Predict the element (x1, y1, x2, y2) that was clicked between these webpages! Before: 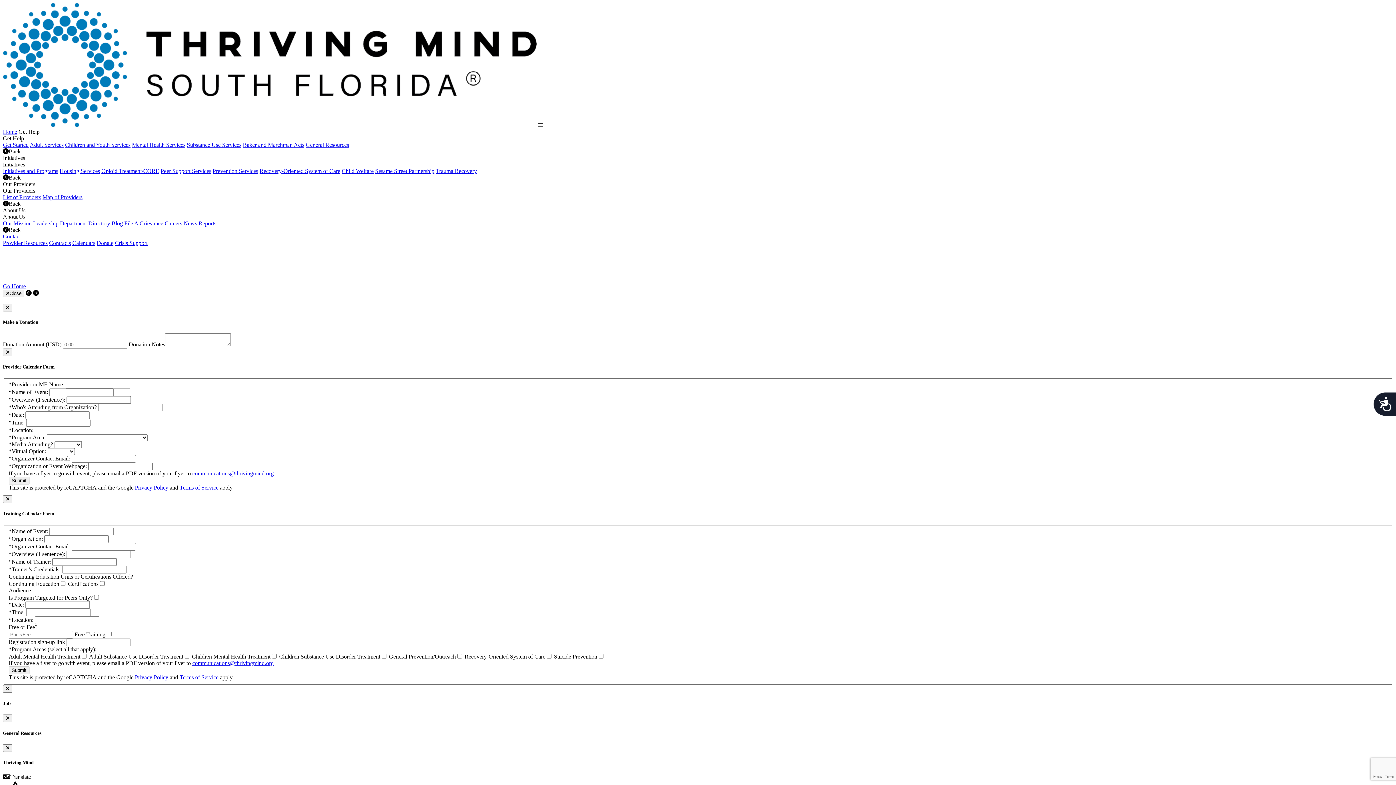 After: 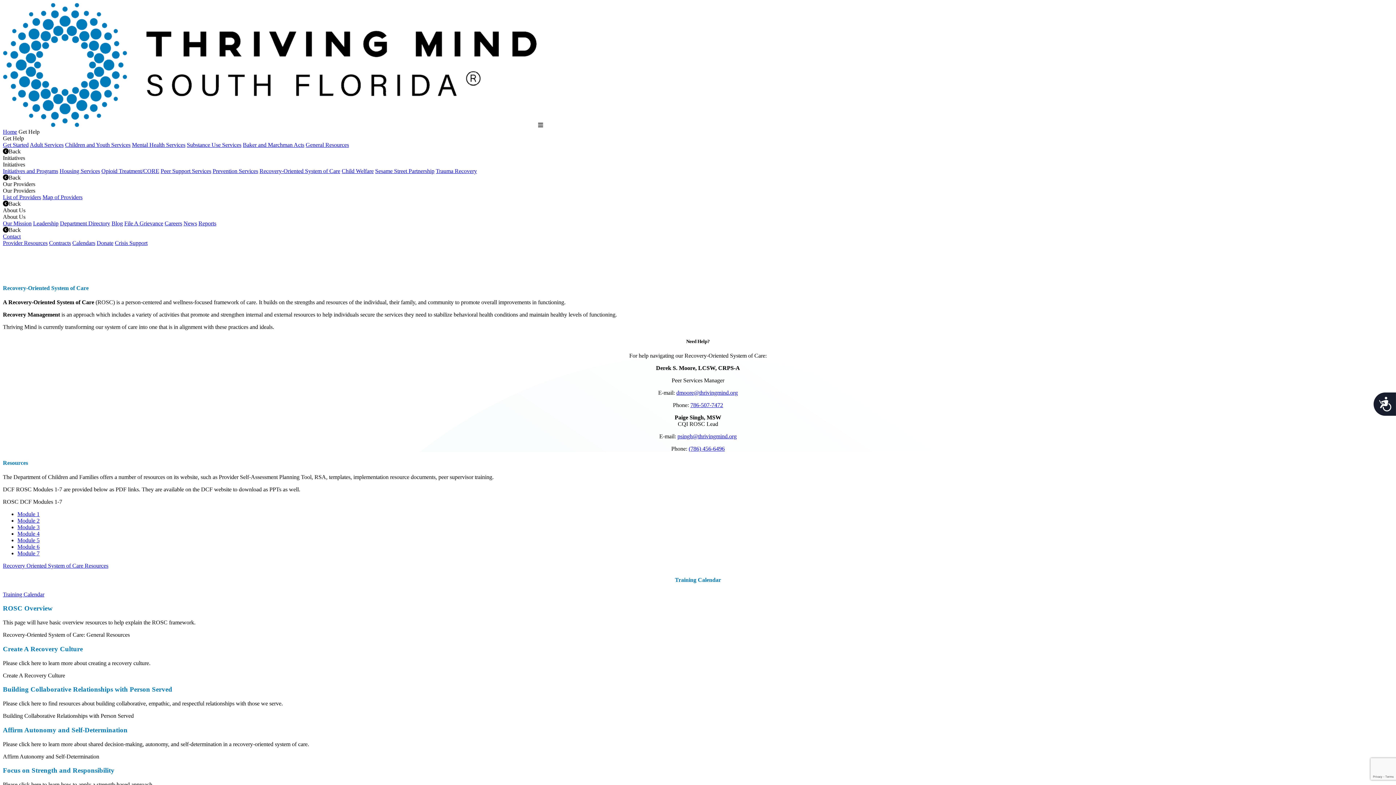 Action: label: Recovery-Oriented System of Care bbox: (259, 168, 340, 174)